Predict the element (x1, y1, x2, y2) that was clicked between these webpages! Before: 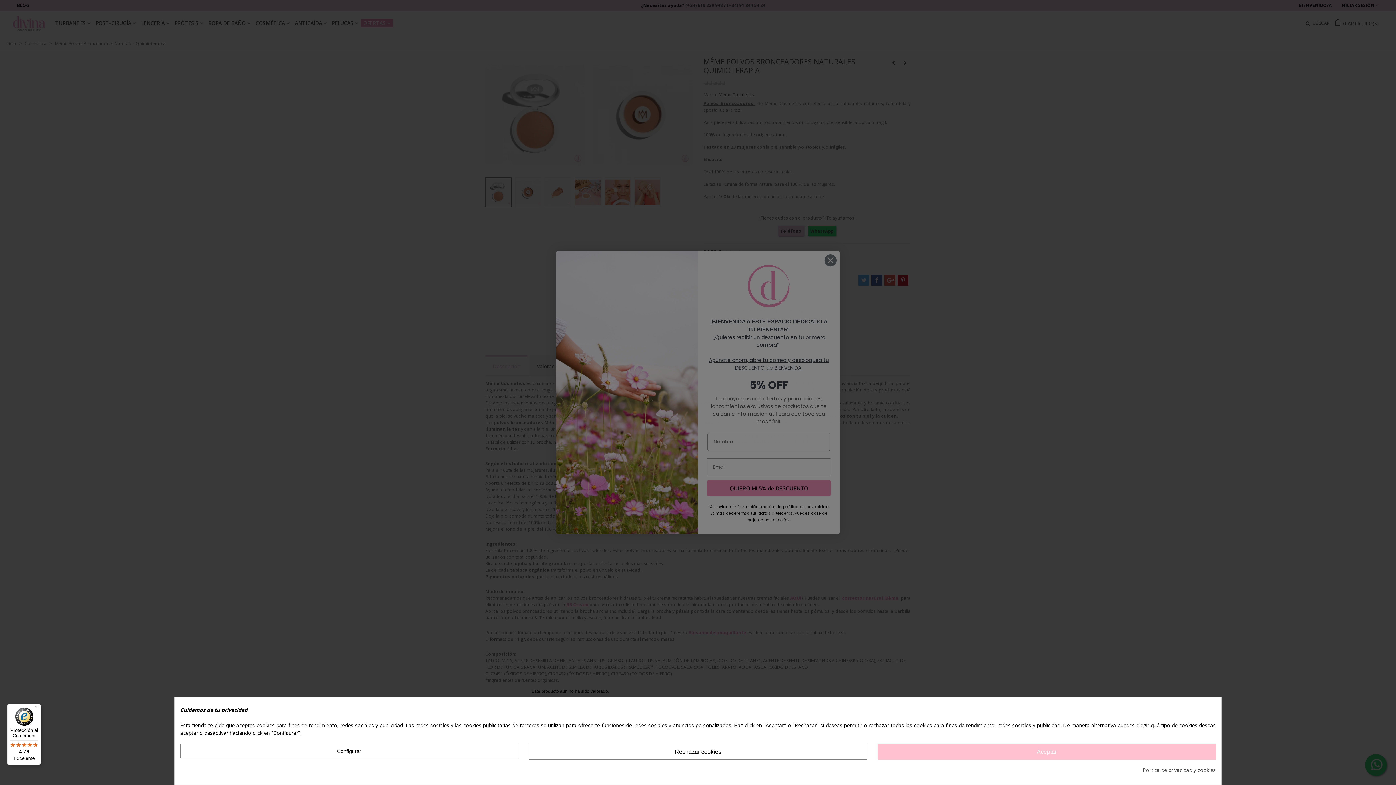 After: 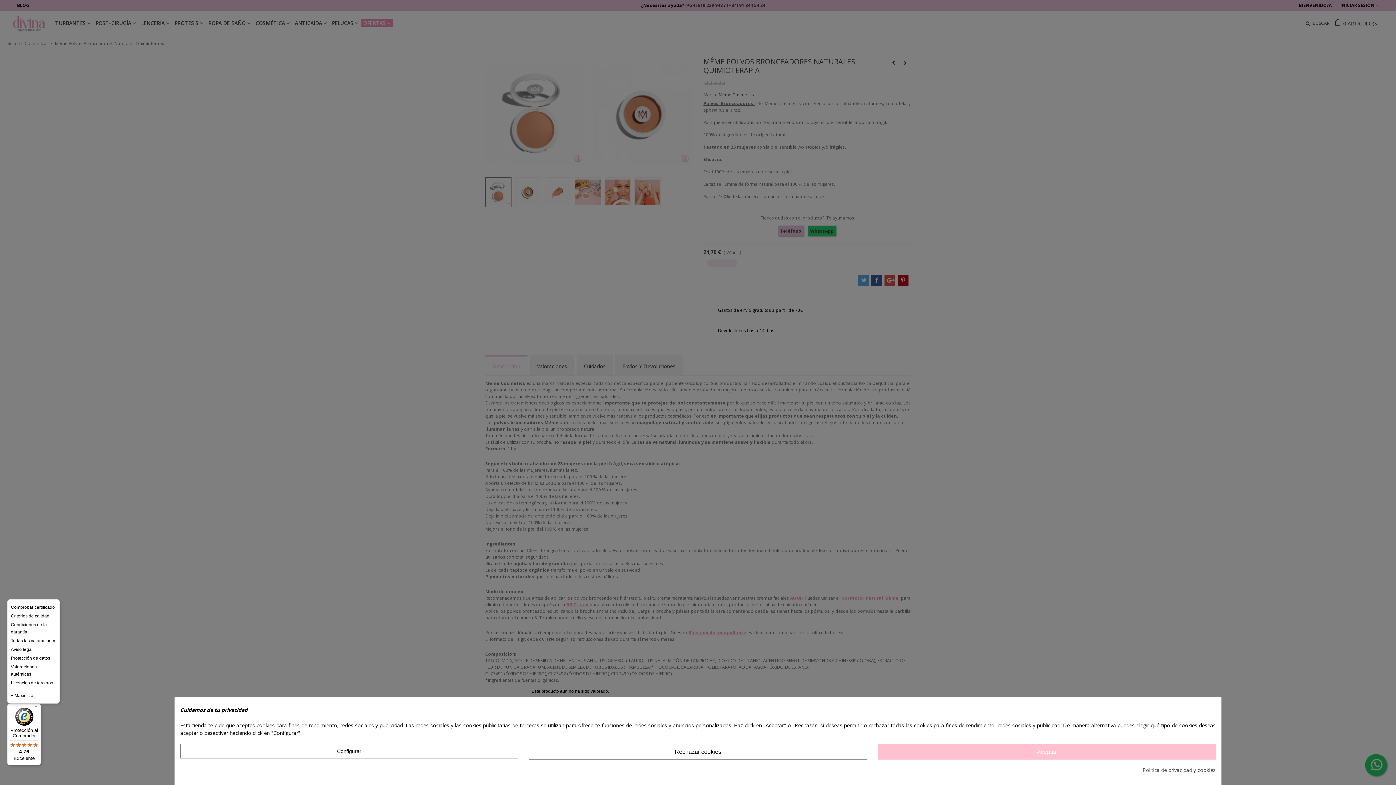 Action: bbox: (32, 704, 41, 712) label: Menú